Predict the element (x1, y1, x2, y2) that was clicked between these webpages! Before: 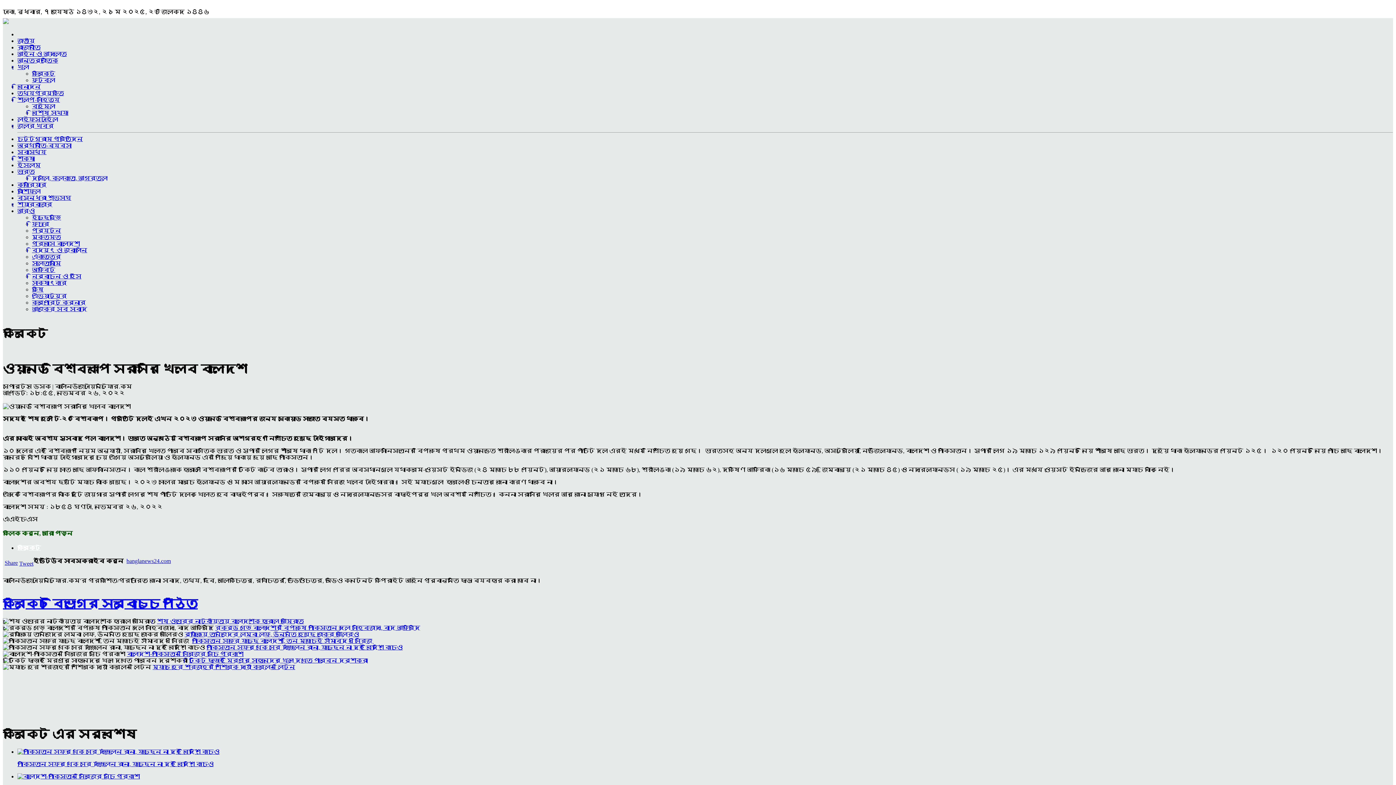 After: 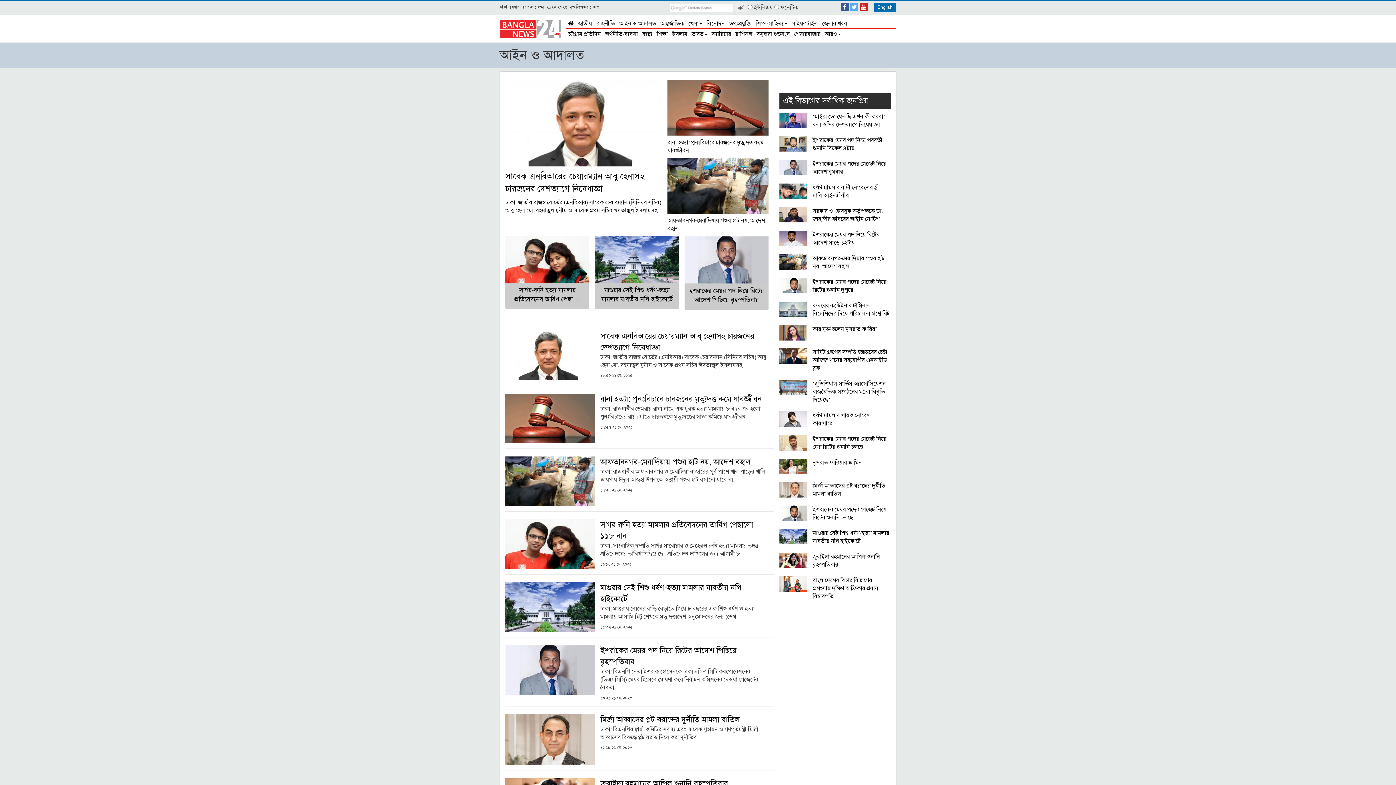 Action: label: আইন ও আদালত bbox: (17, 50, 66, 57)